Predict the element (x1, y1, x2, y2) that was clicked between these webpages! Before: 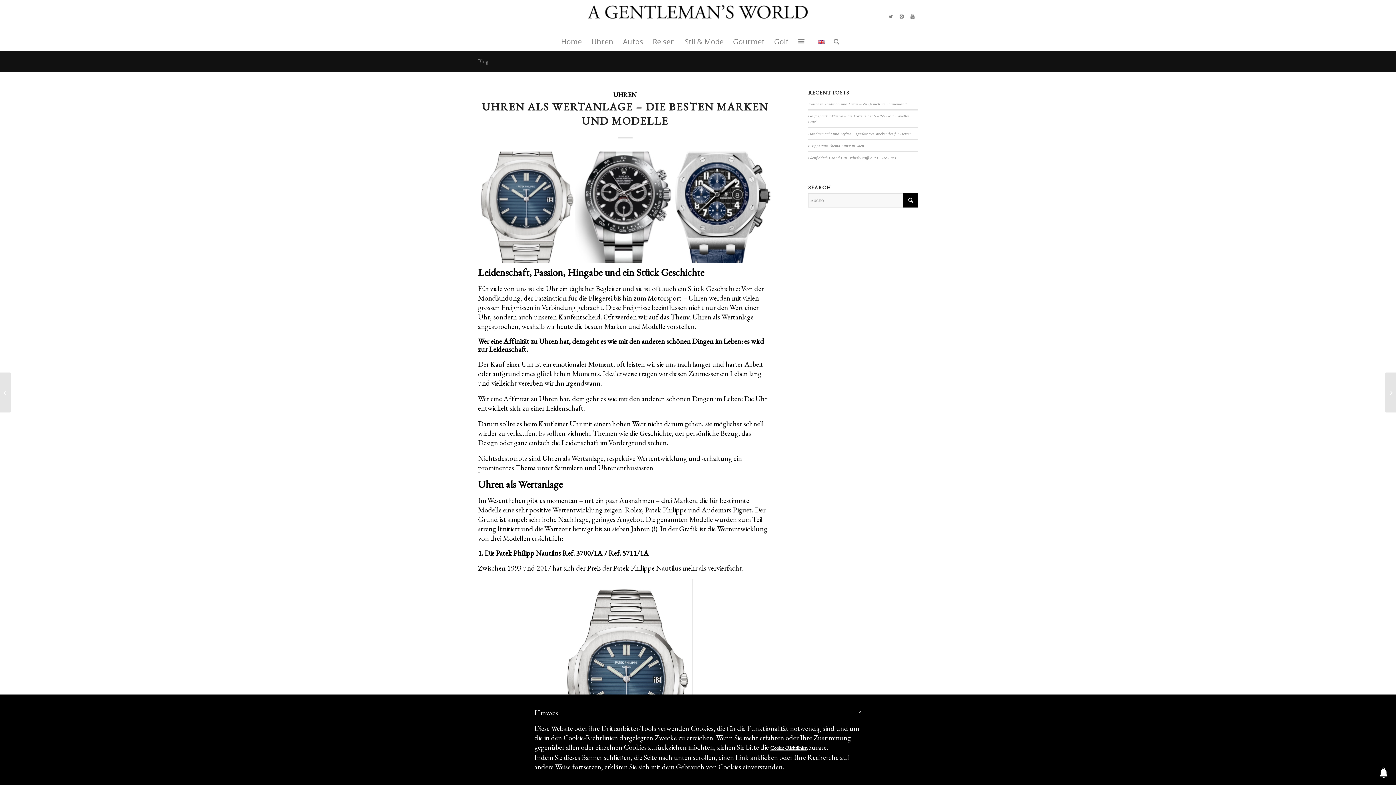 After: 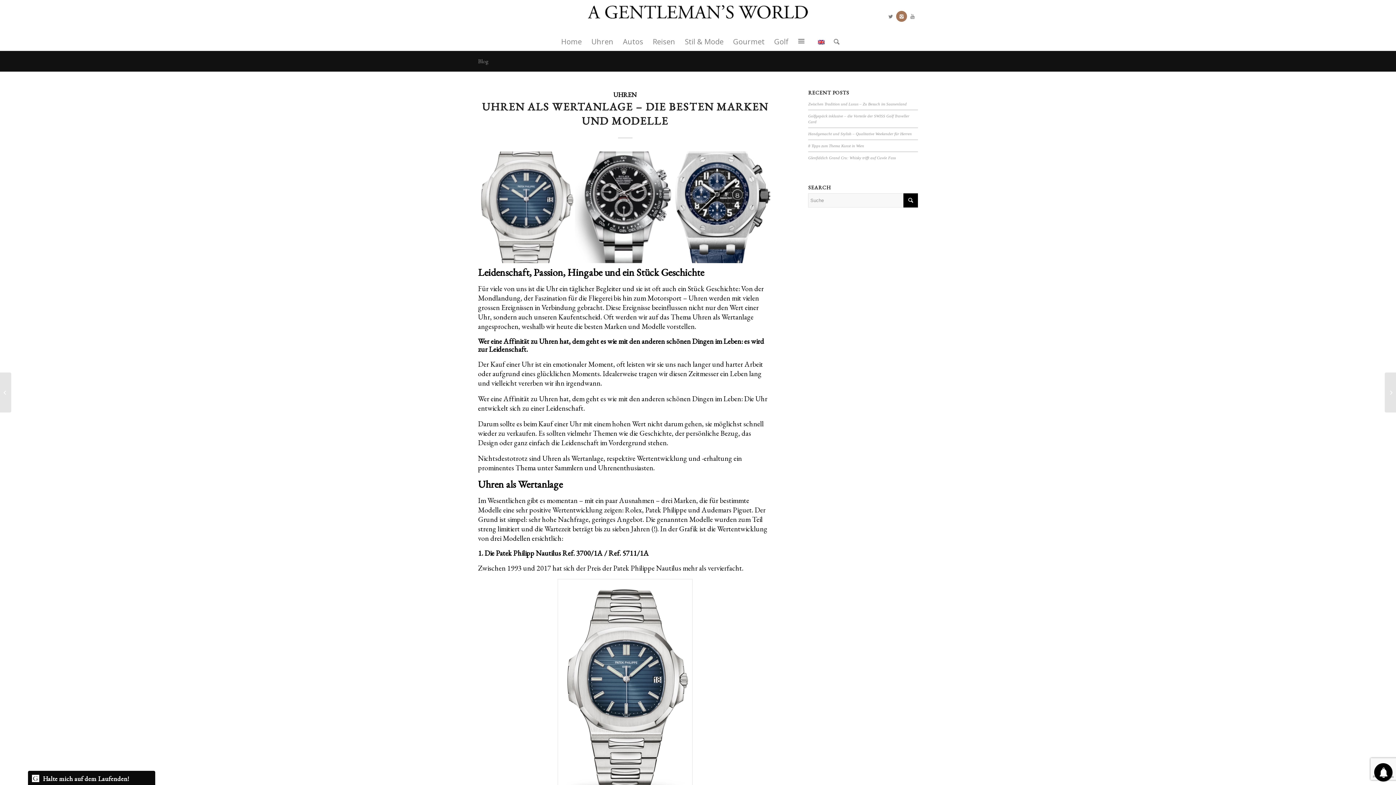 Action: bbox: (896, 10, 907, 21) label: Link to Instagram